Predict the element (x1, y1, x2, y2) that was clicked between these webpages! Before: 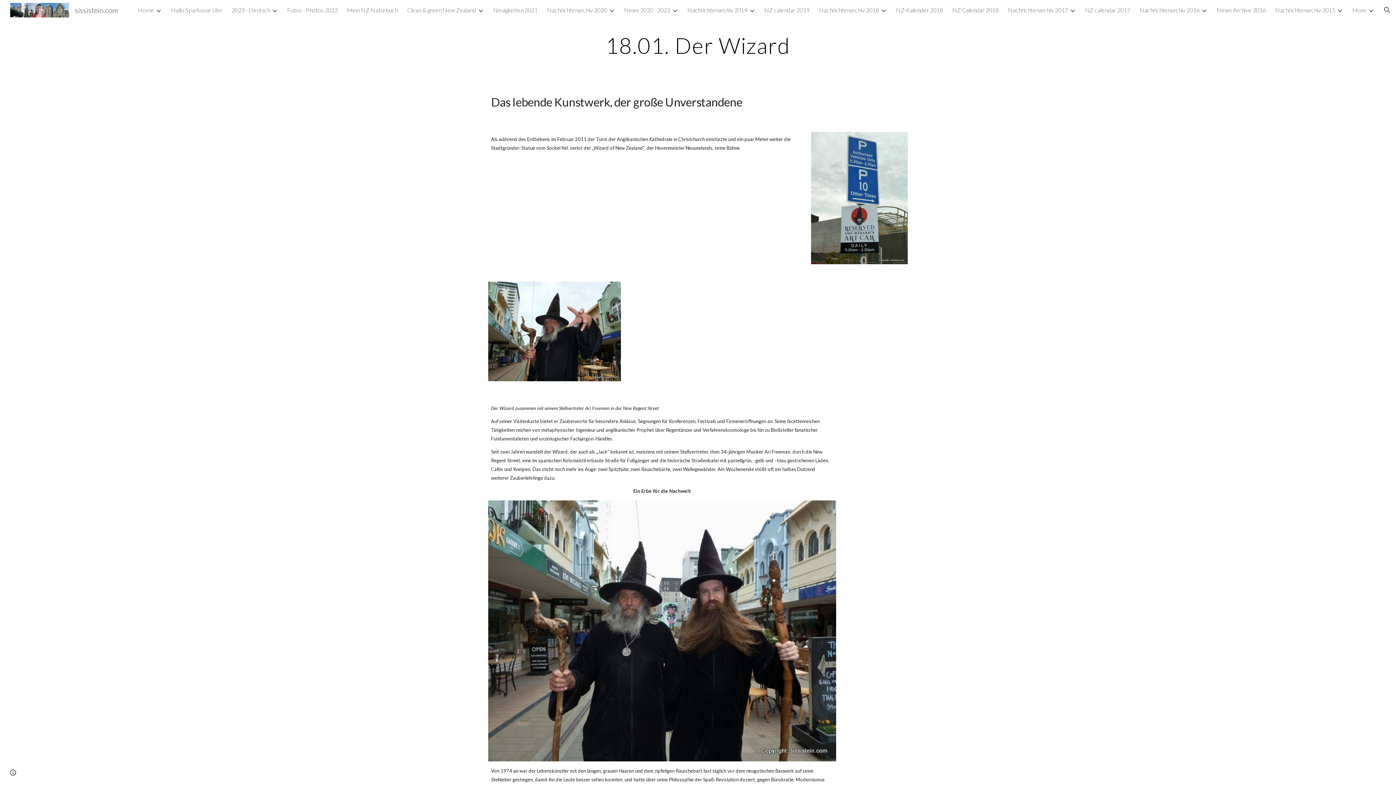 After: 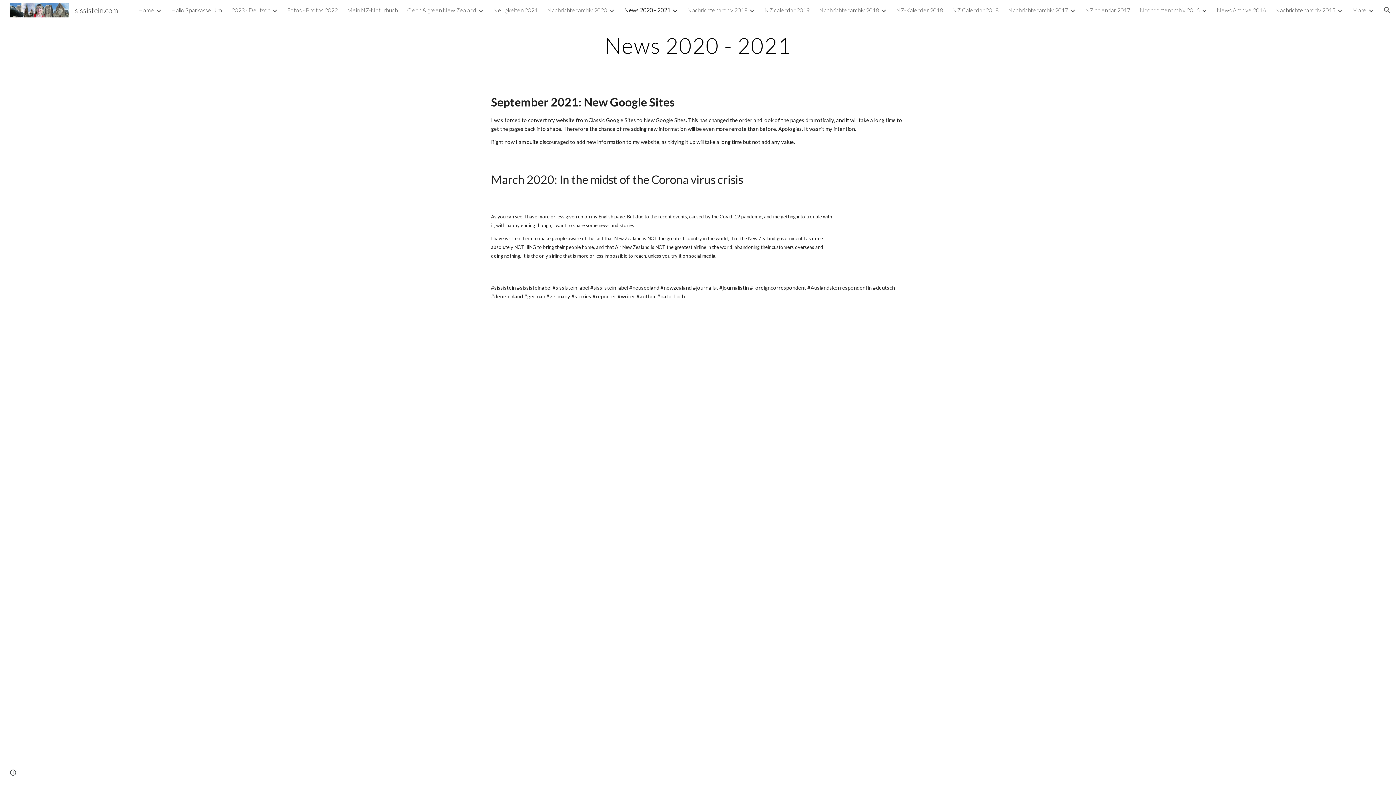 Action: bbox: (624, 6, 670, 13) label: News 2020 - 2021